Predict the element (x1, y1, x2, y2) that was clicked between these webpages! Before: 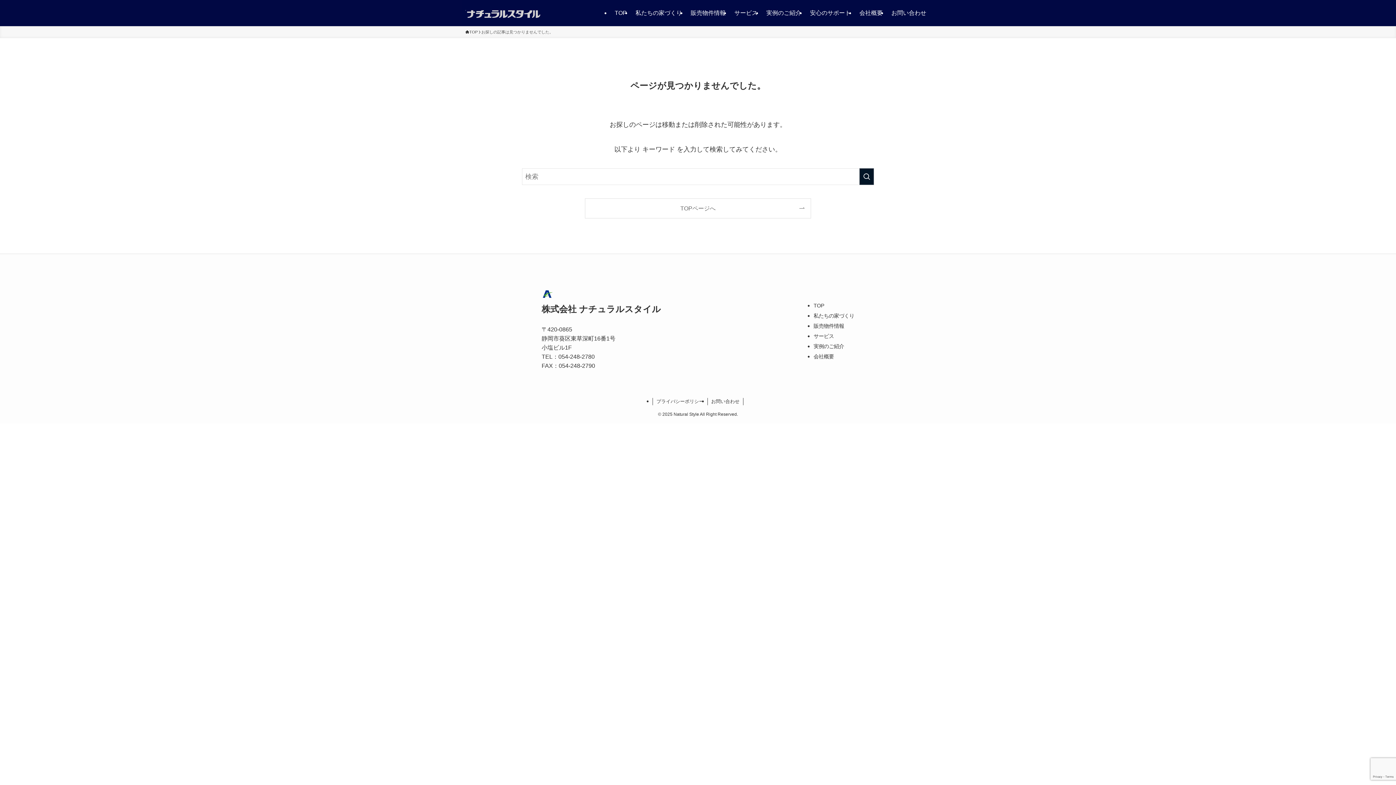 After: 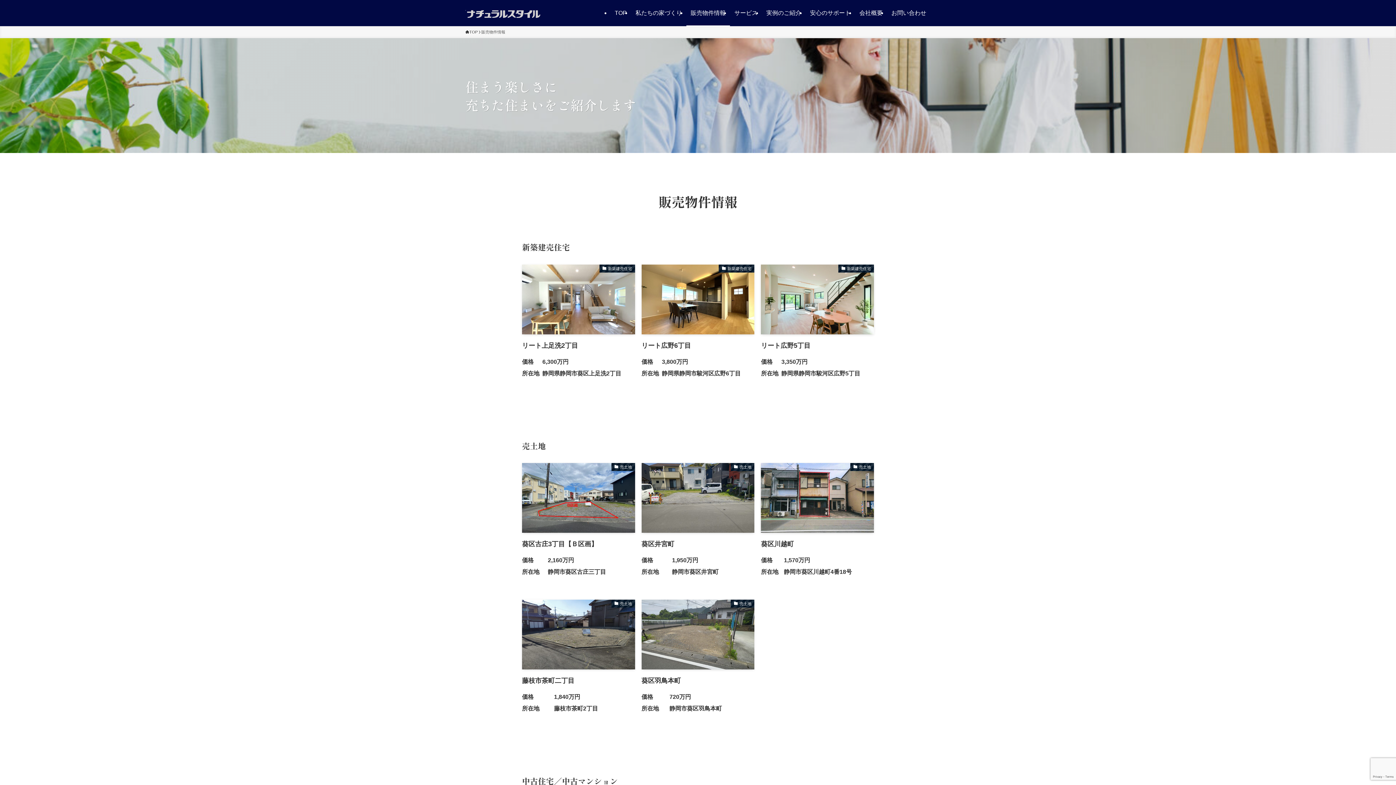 Action: bbox: (686, 0, 730, 26) label: 販売物件情報